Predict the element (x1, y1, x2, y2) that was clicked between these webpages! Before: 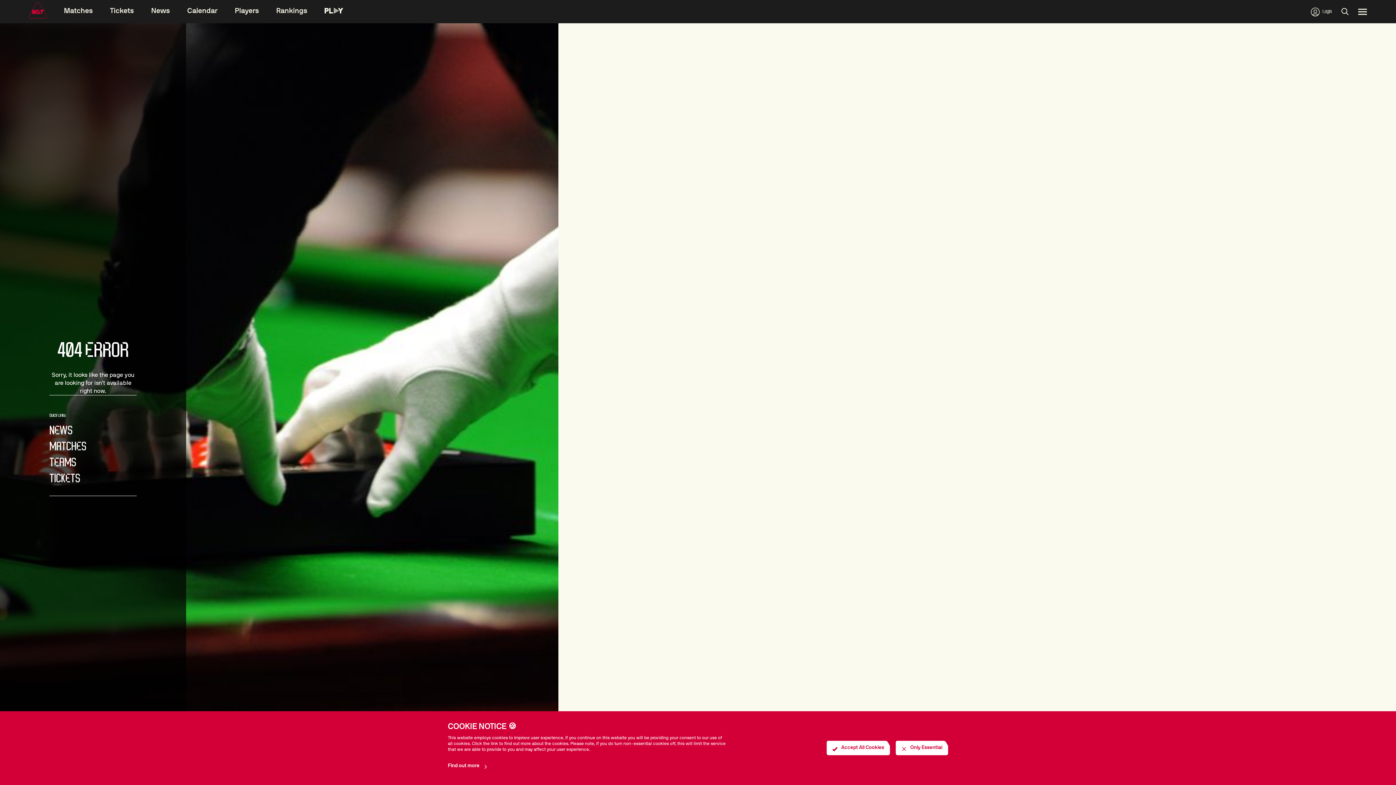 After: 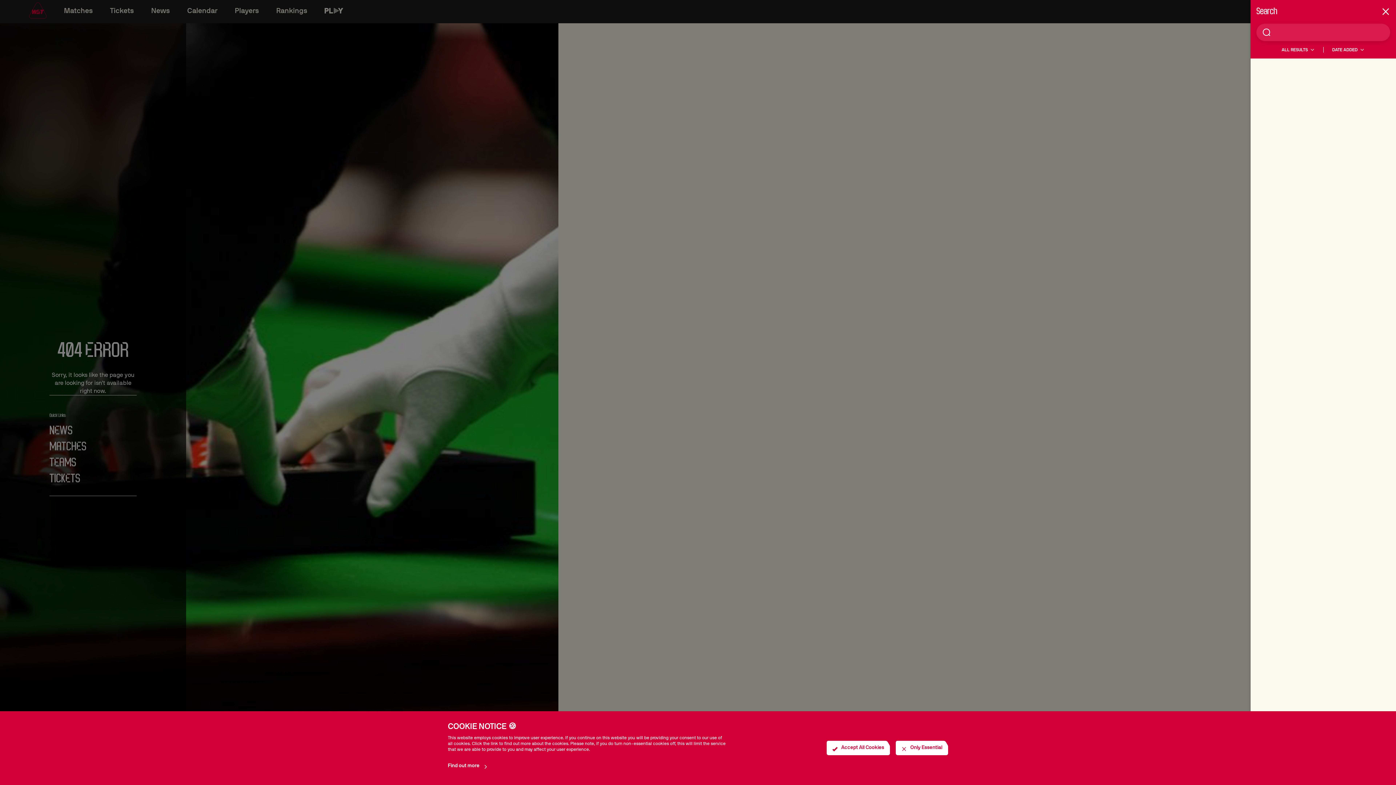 Action: bbox: (1341, 7, 1349, 16)